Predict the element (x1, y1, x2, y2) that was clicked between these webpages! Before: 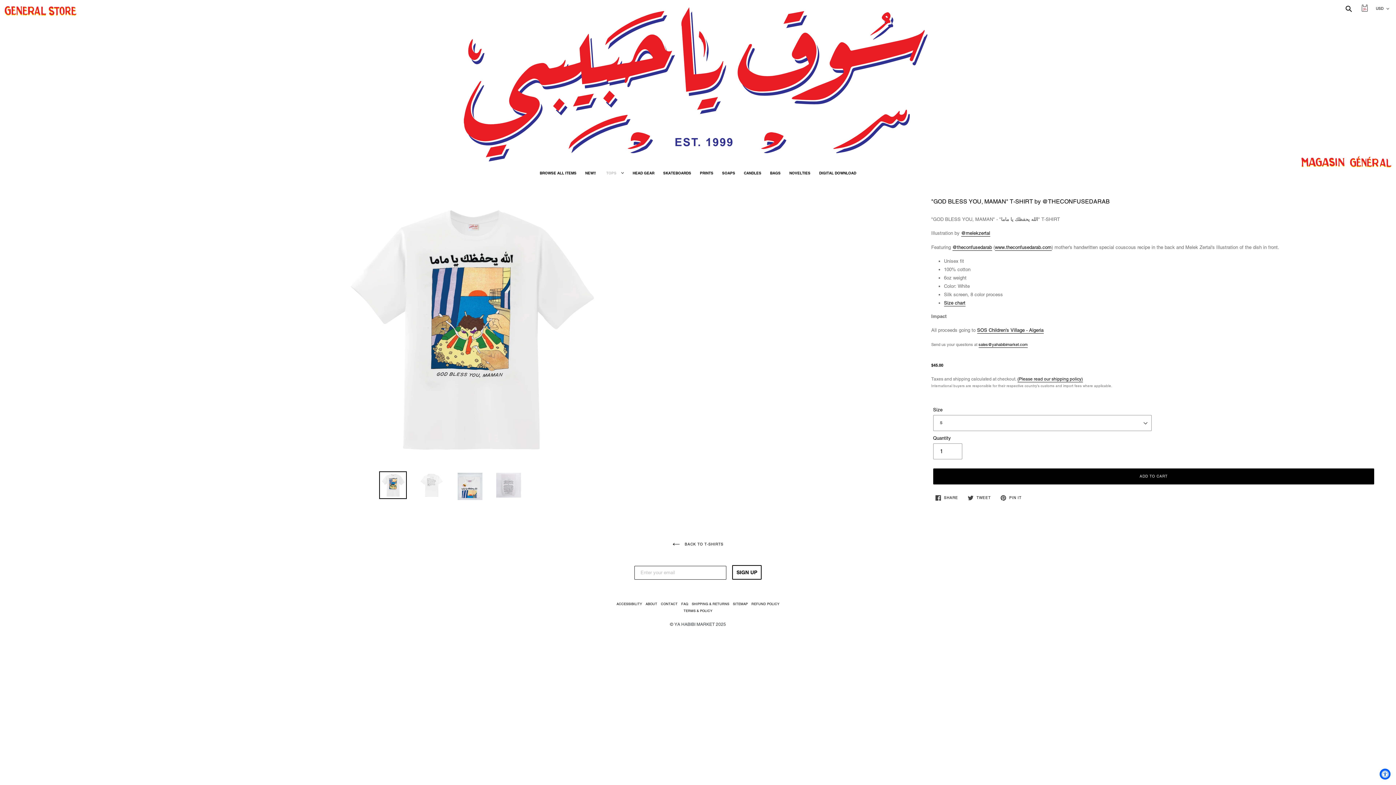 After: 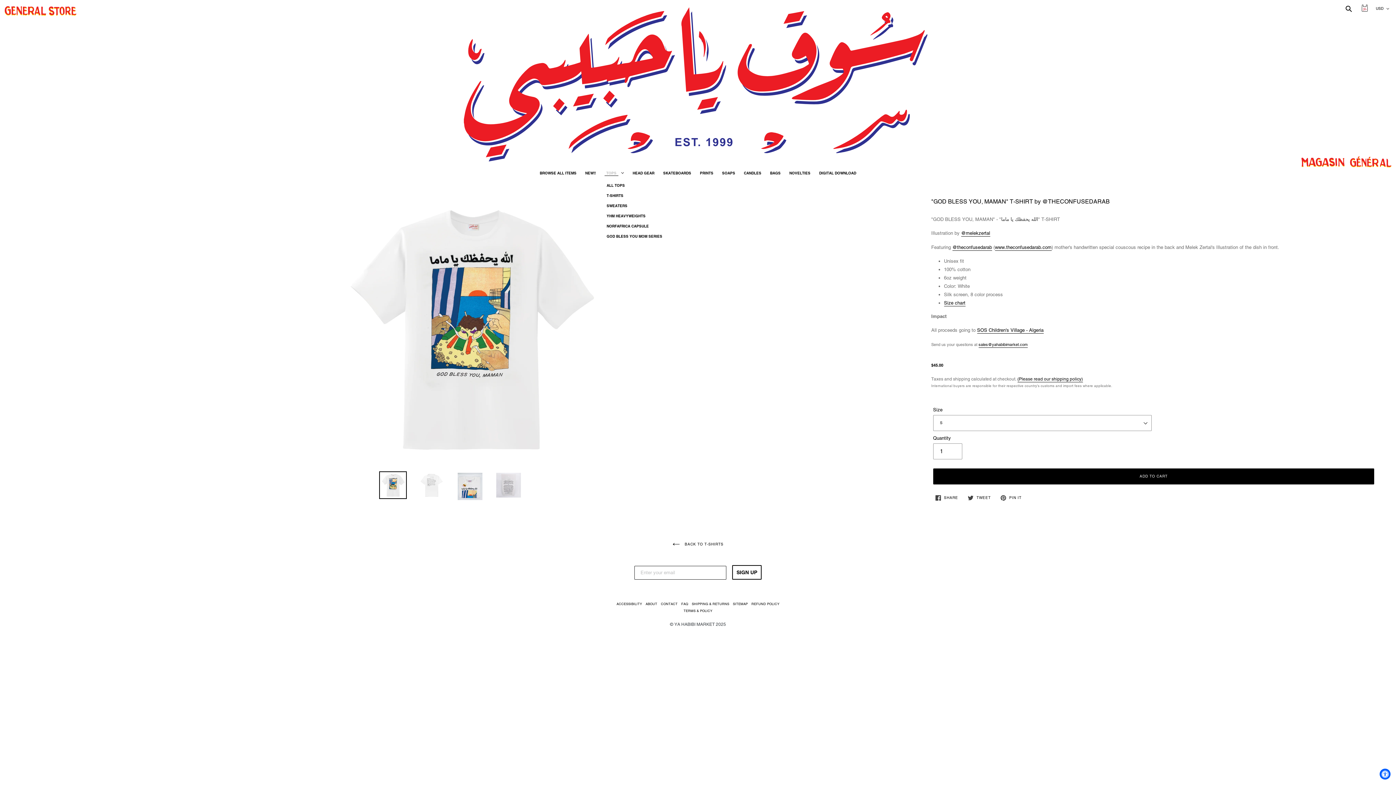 Action: label: TOPS bbox: (601, 168, 627, 177)